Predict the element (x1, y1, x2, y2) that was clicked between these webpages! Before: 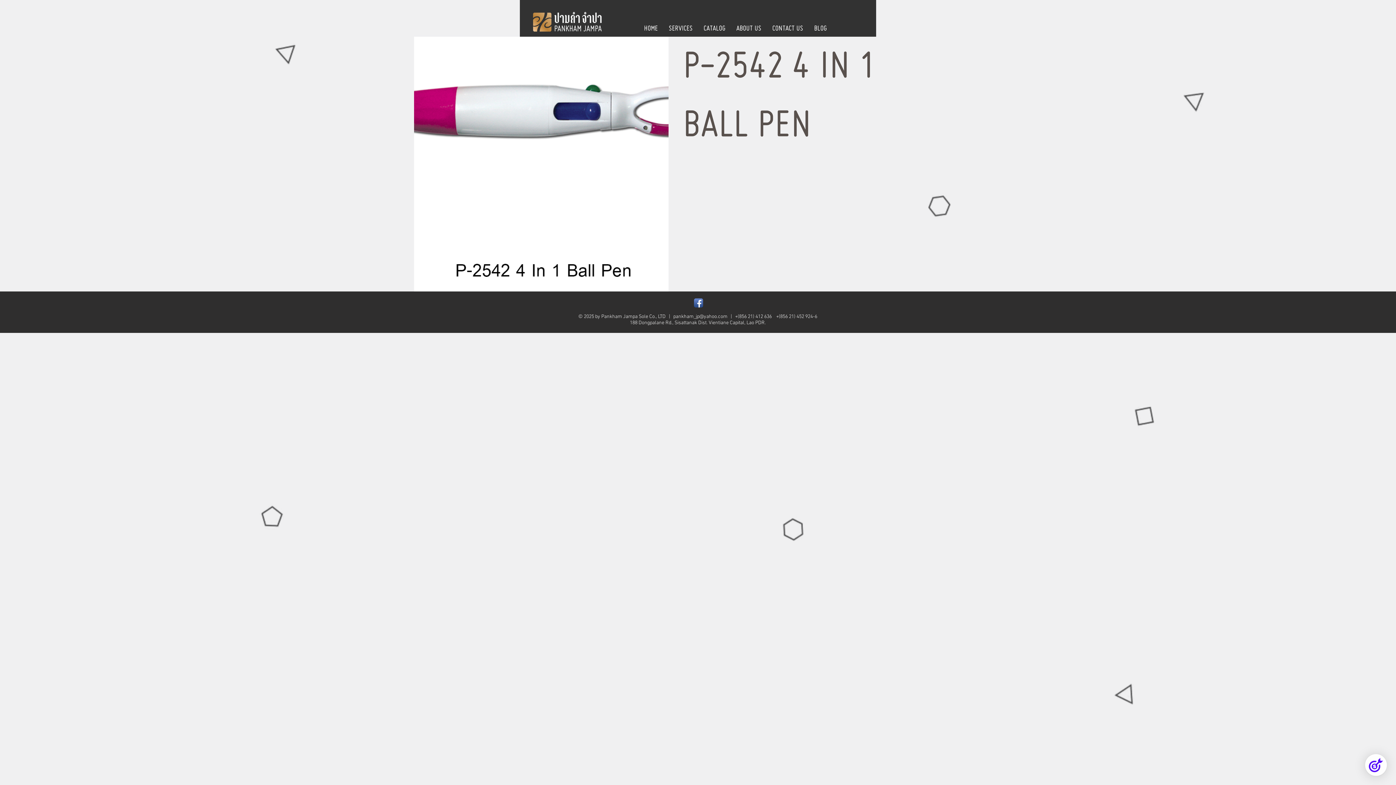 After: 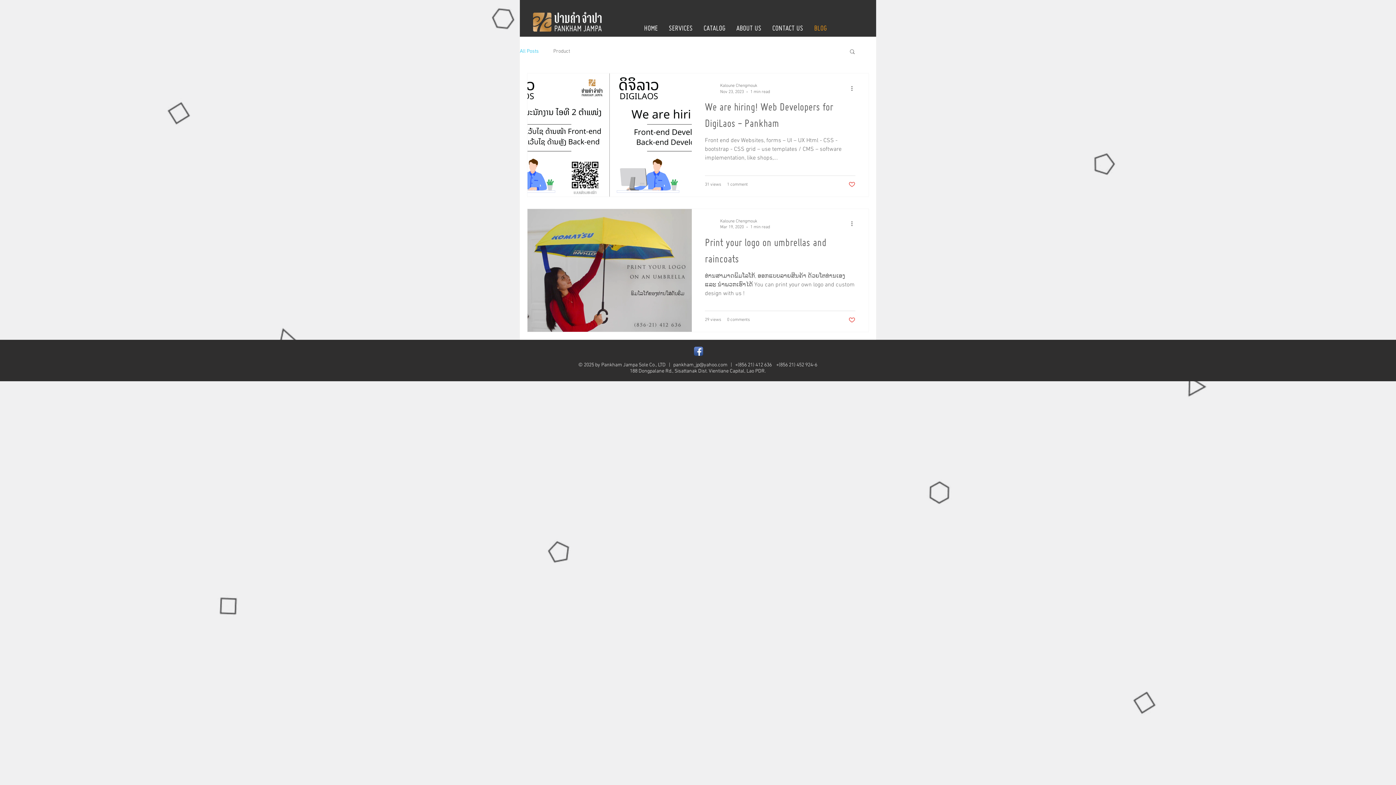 Action: bbox: (808, 20, 832, 36) label: BLOG